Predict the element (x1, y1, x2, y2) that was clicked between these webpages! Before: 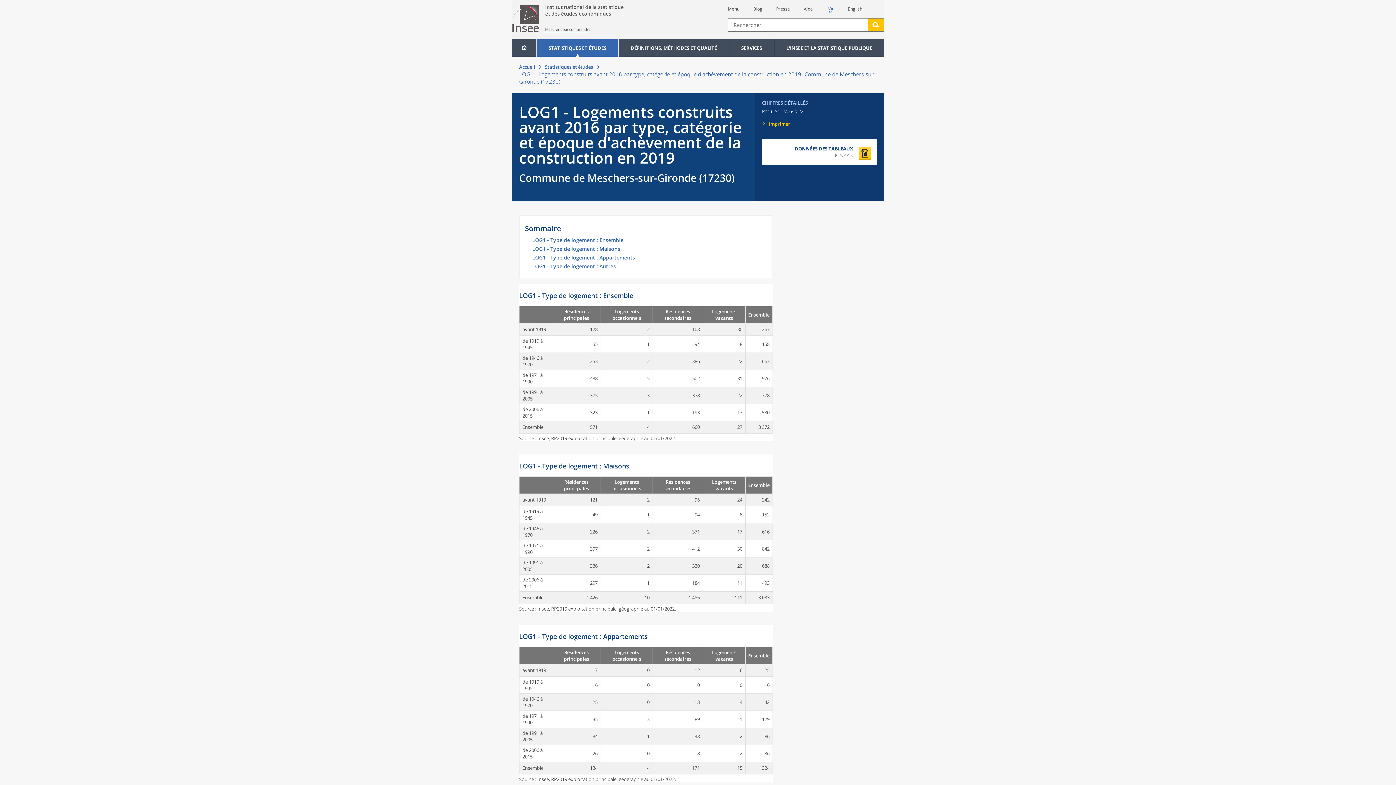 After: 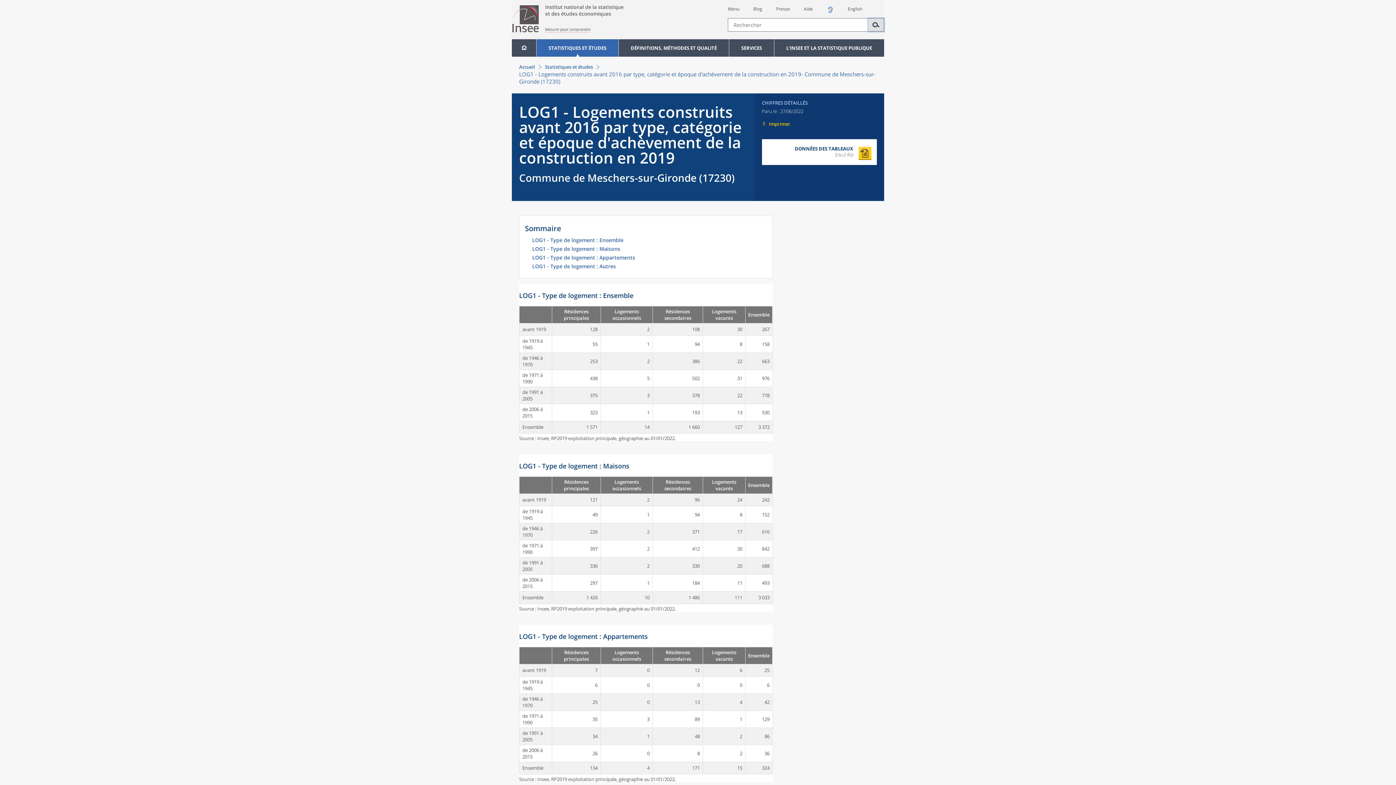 Action: bbox: (868, 18, 884, 31) label: Lancer la recherche sur le site